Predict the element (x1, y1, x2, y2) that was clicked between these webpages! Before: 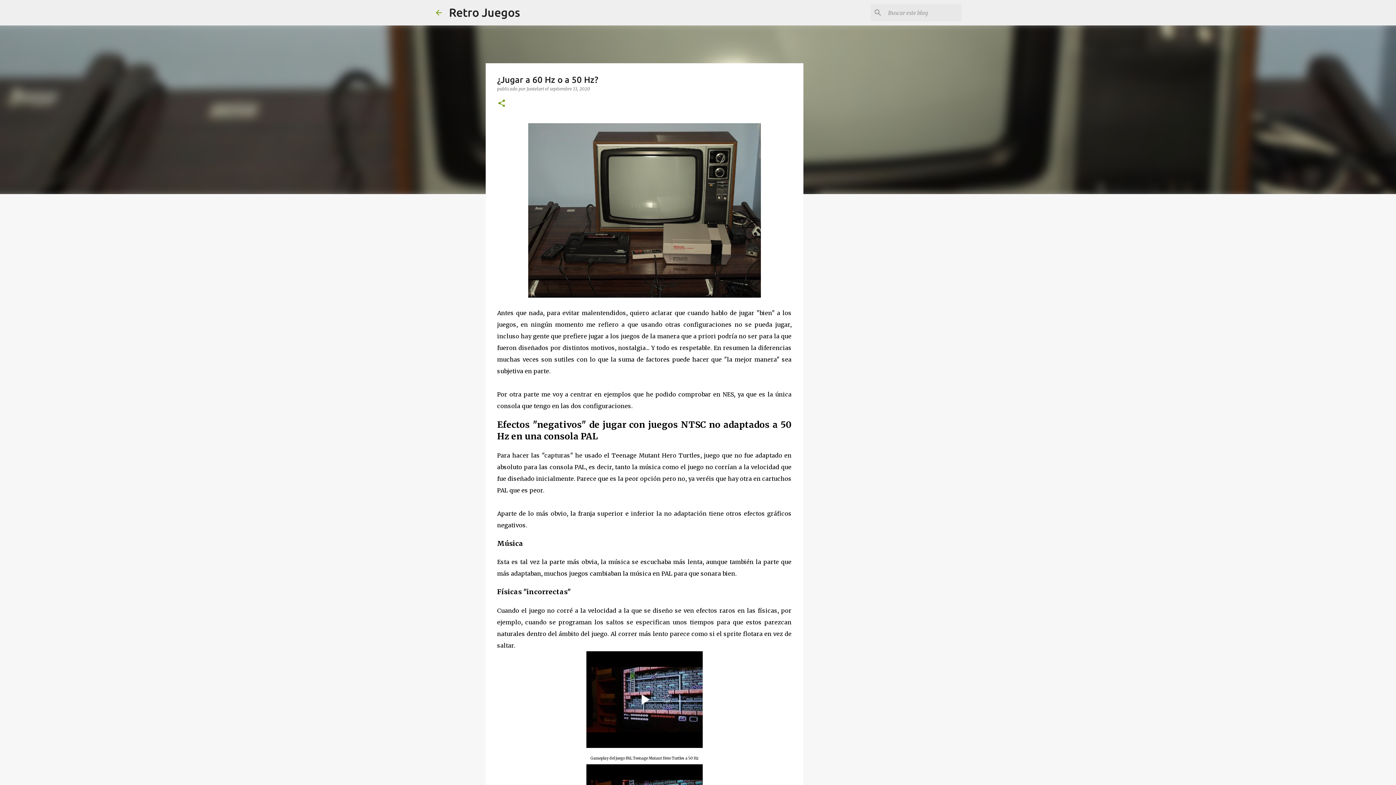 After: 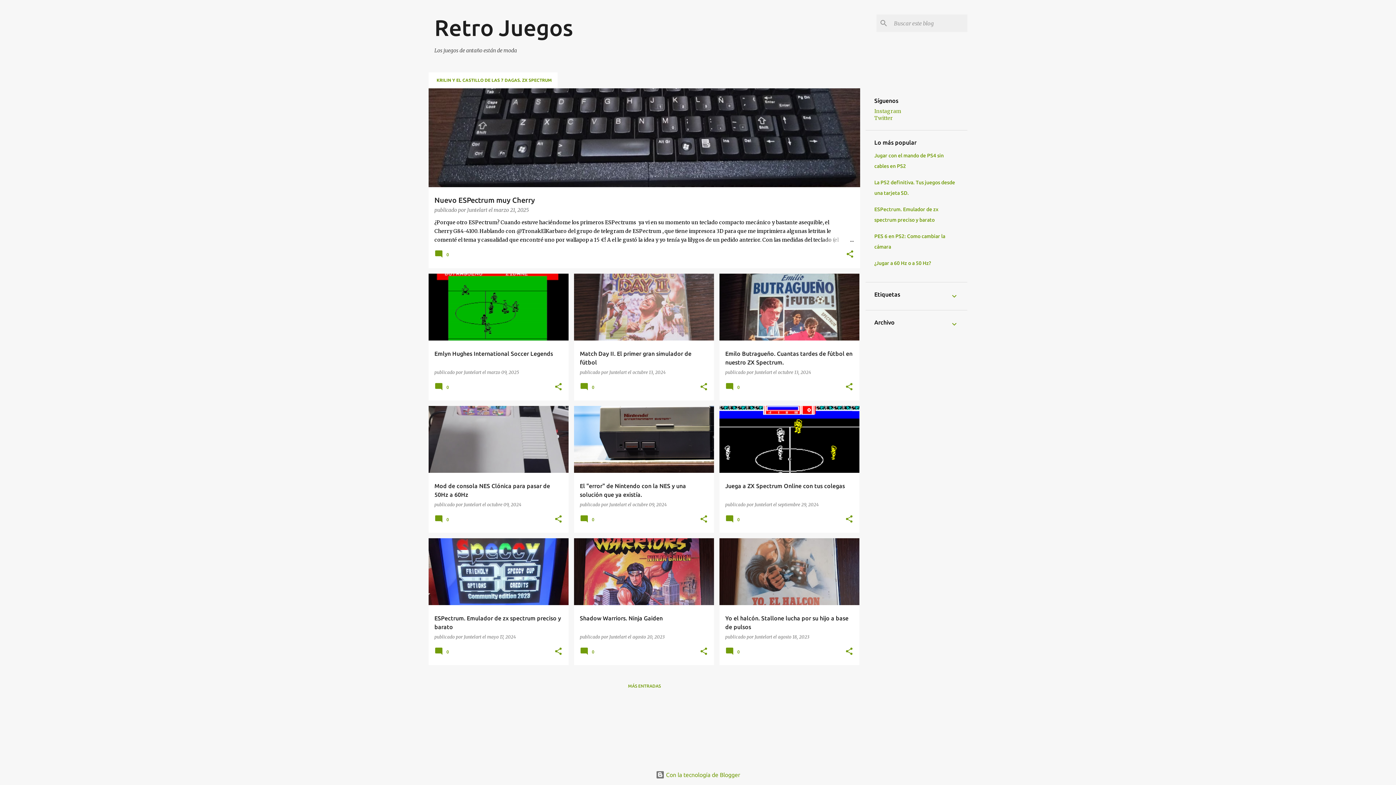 Action: bbox: (449, 5, 520, 18) label: Retro Juegos